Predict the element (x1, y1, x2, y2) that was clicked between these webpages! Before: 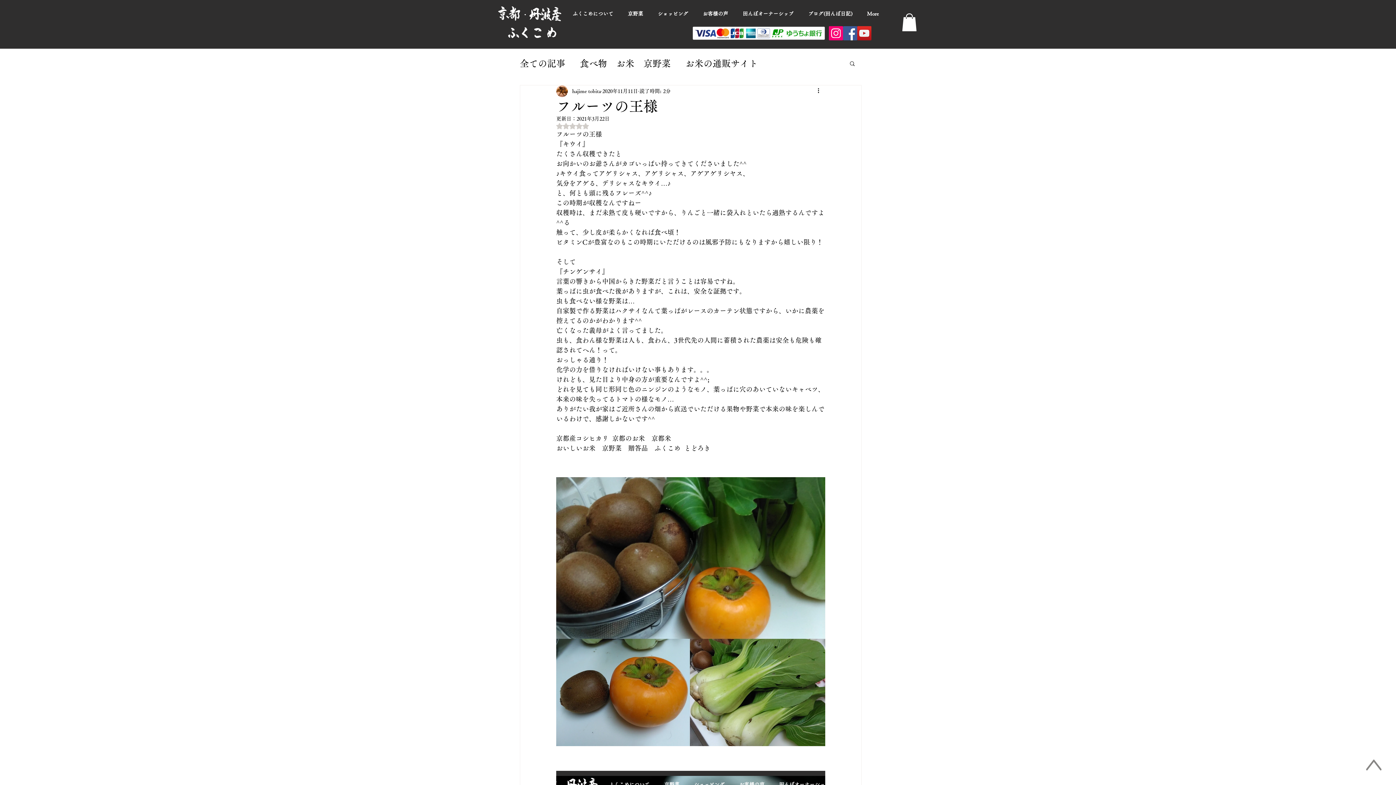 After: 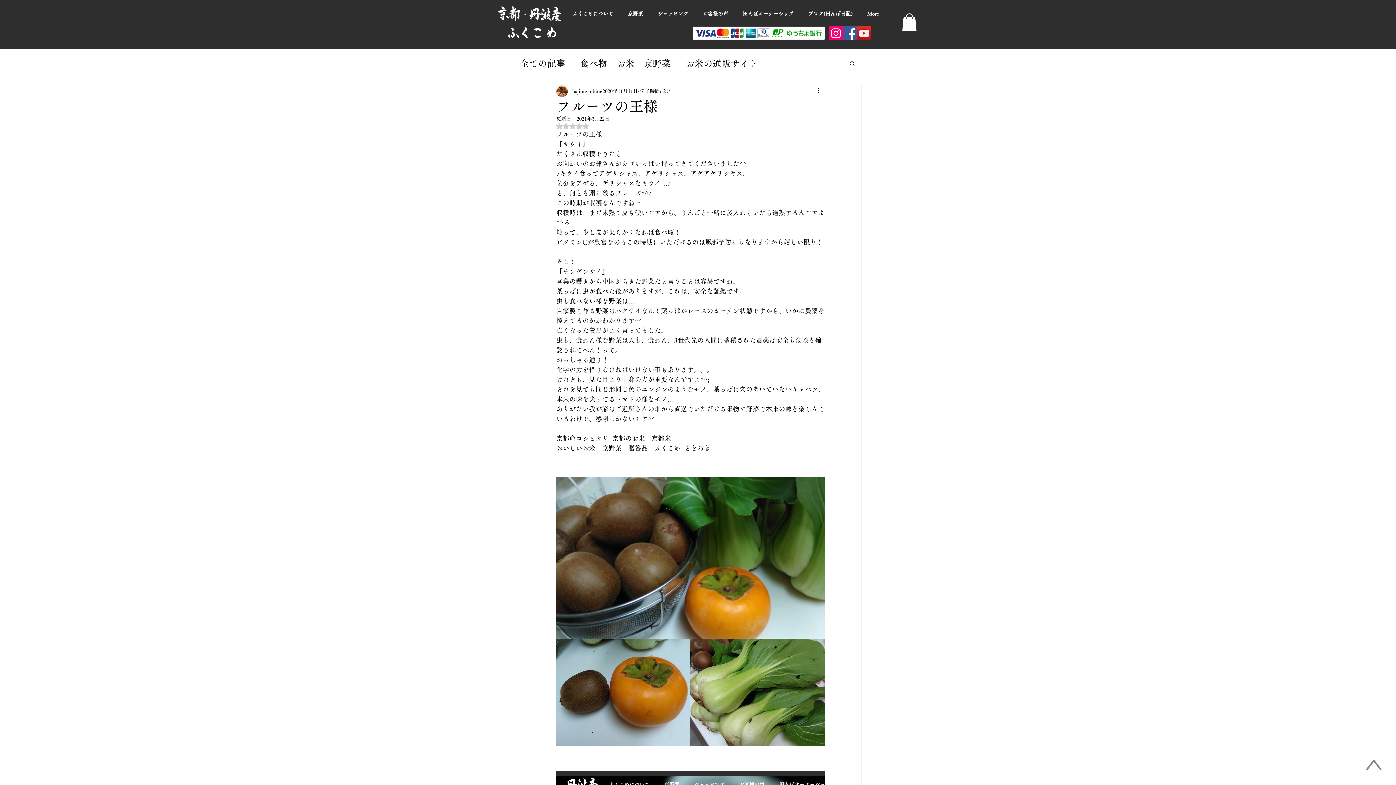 Action: bbox: (1366, 760, 1381, 770)